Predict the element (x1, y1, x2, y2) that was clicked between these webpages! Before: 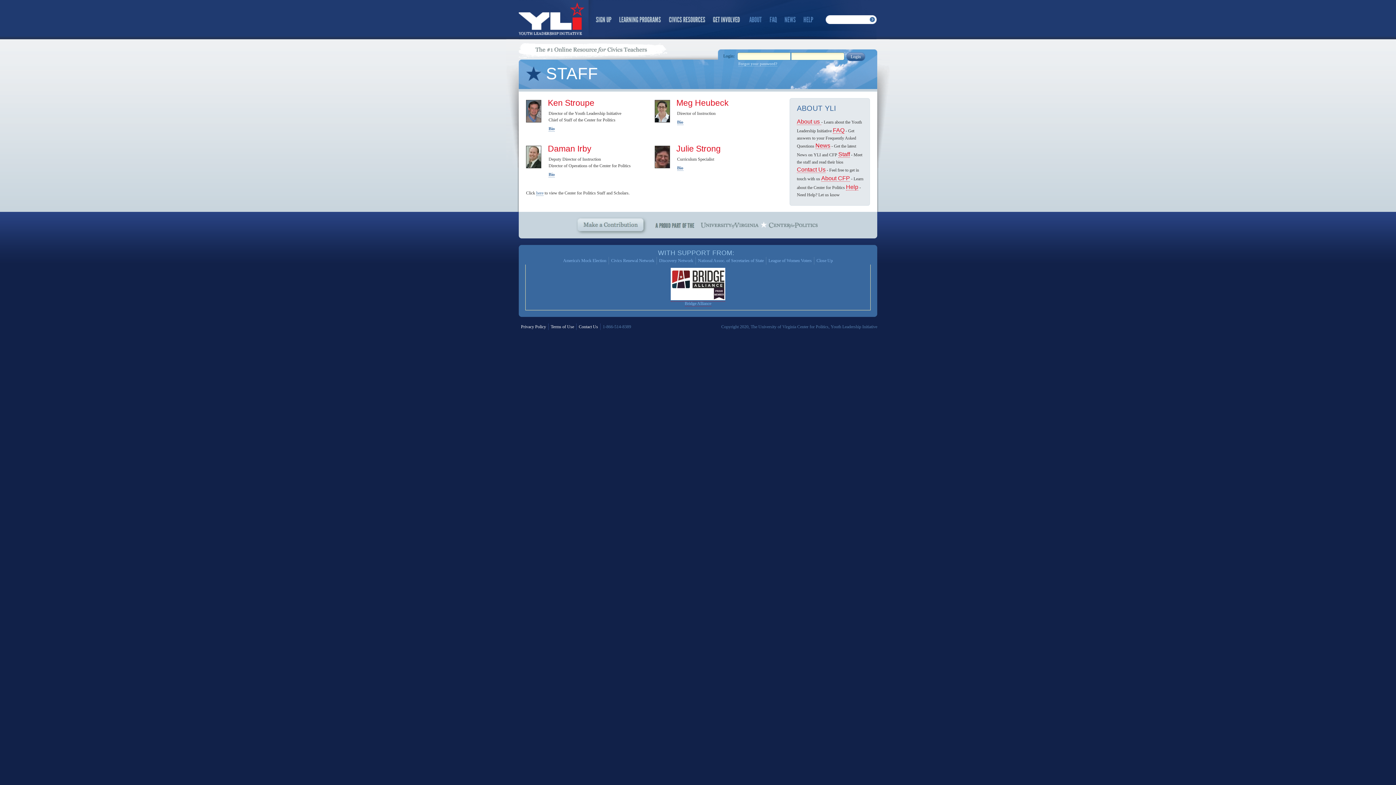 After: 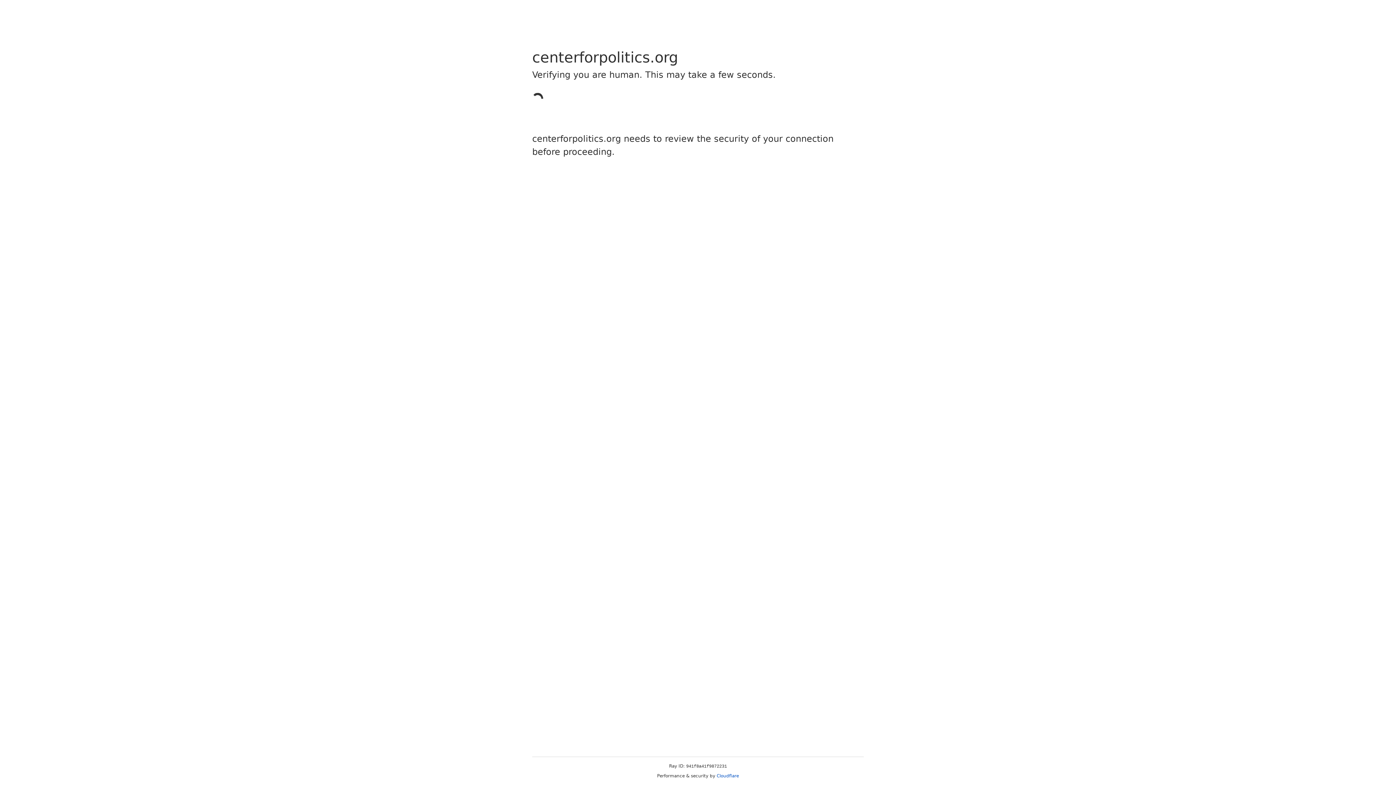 Action: bbox: (821, 175, 850, 181) label: About CFP